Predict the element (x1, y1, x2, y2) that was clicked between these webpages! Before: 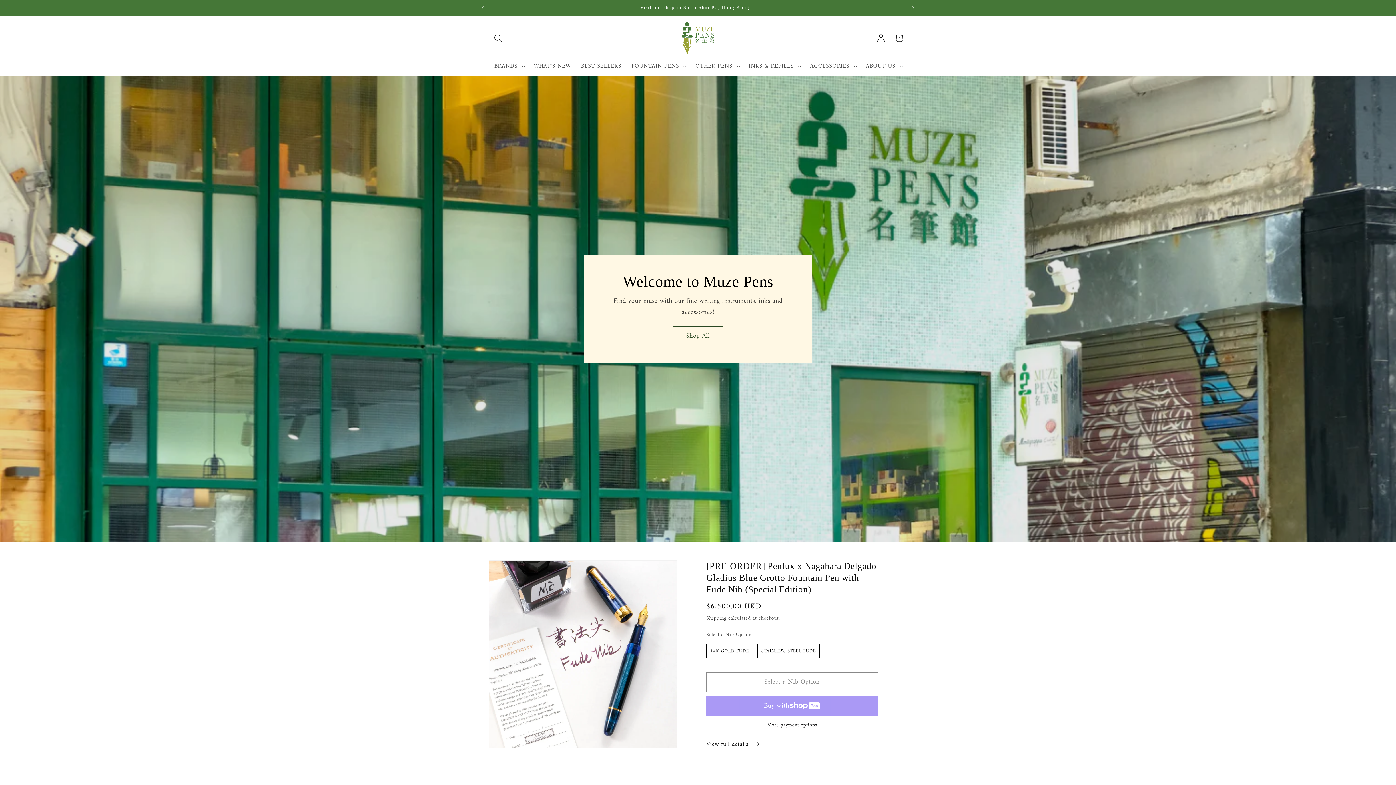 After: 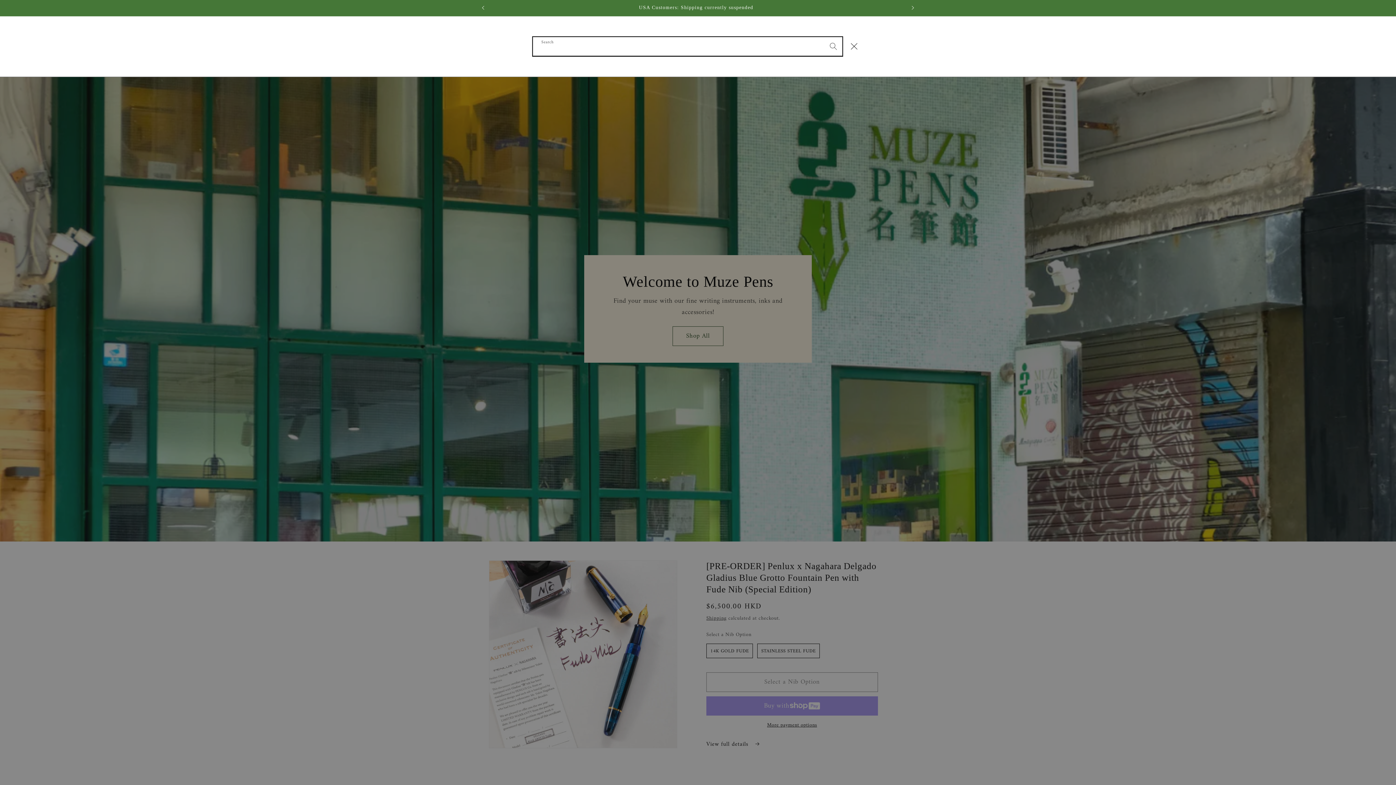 Action: bbox: (489, 29, 507, 47) label: Search